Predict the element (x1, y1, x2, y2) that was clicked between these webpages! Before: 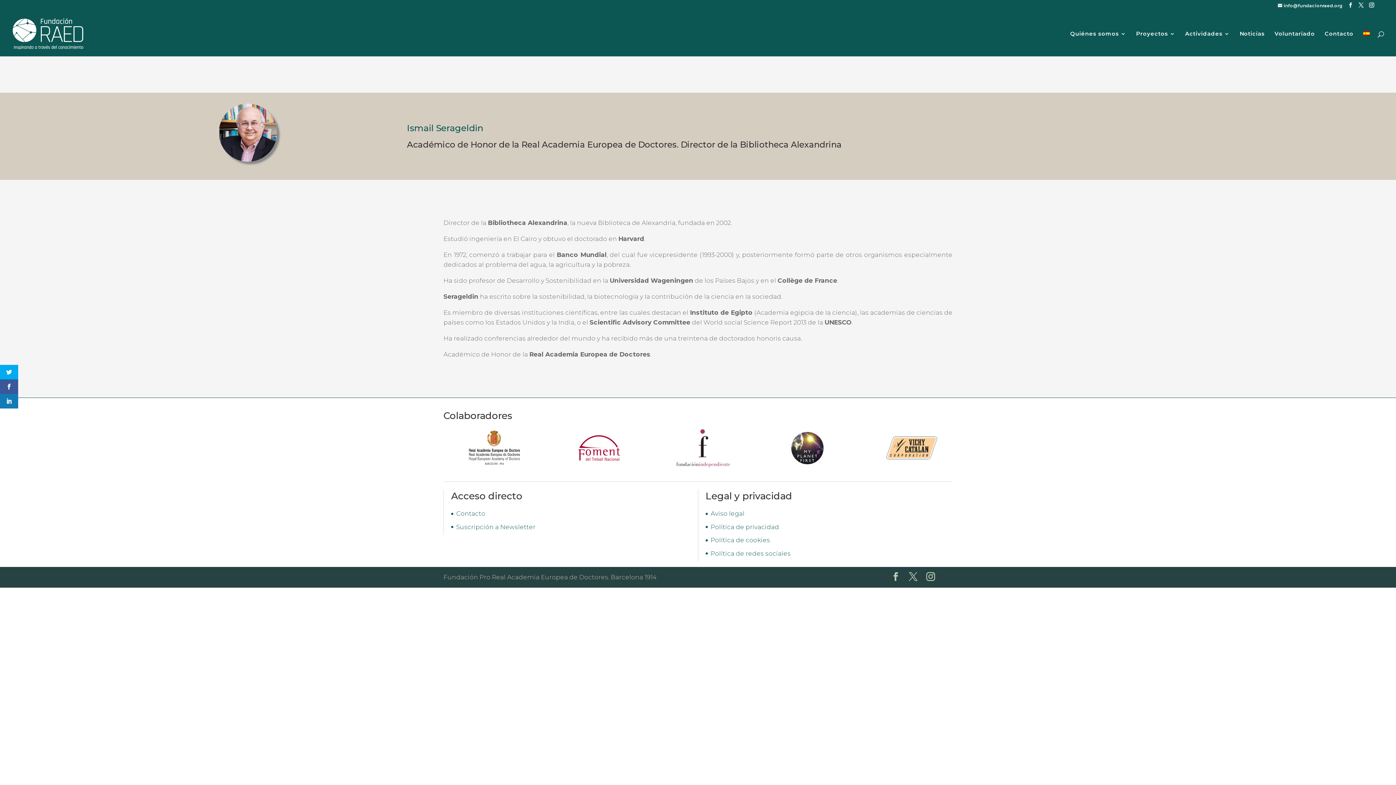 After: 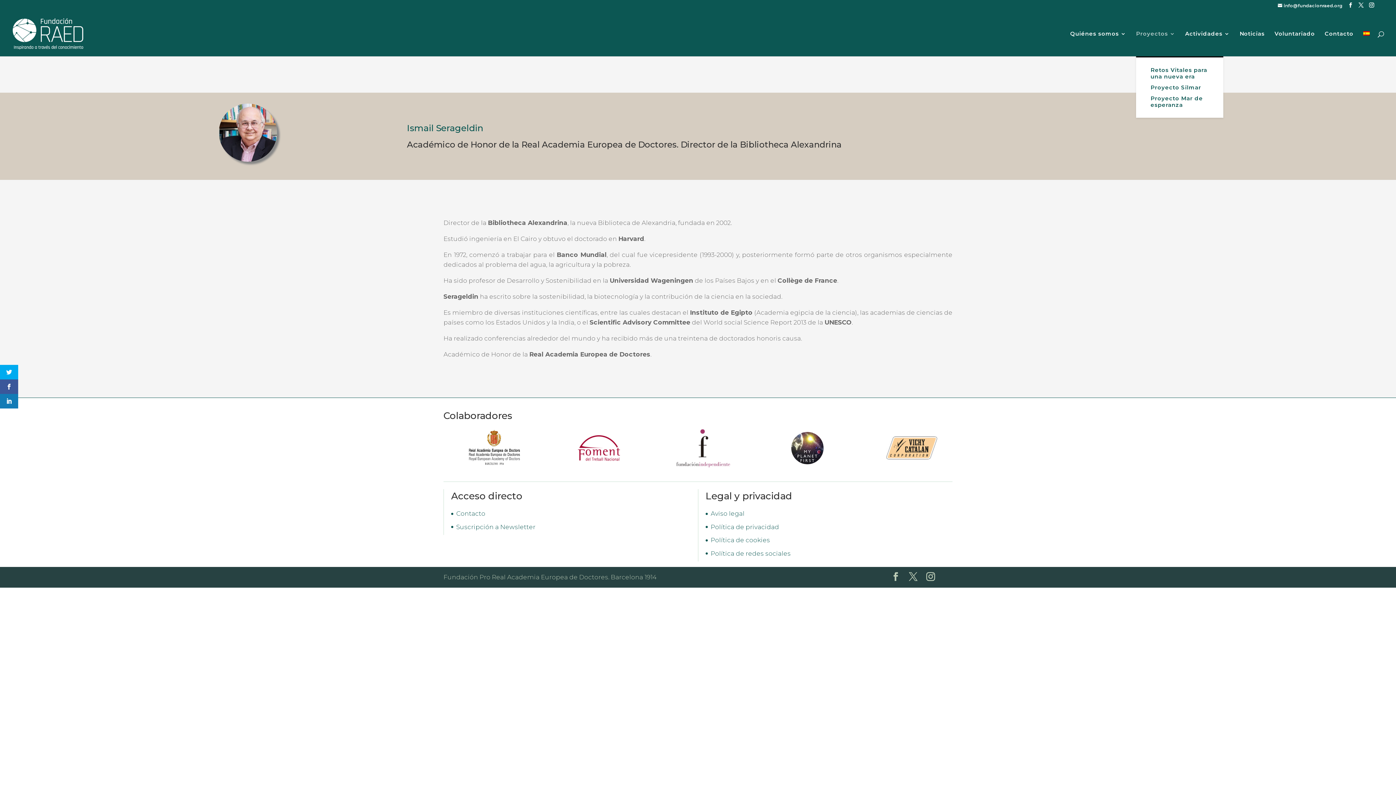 Action: label: Proyectos bbox: (1136, 31, 1175, 56)